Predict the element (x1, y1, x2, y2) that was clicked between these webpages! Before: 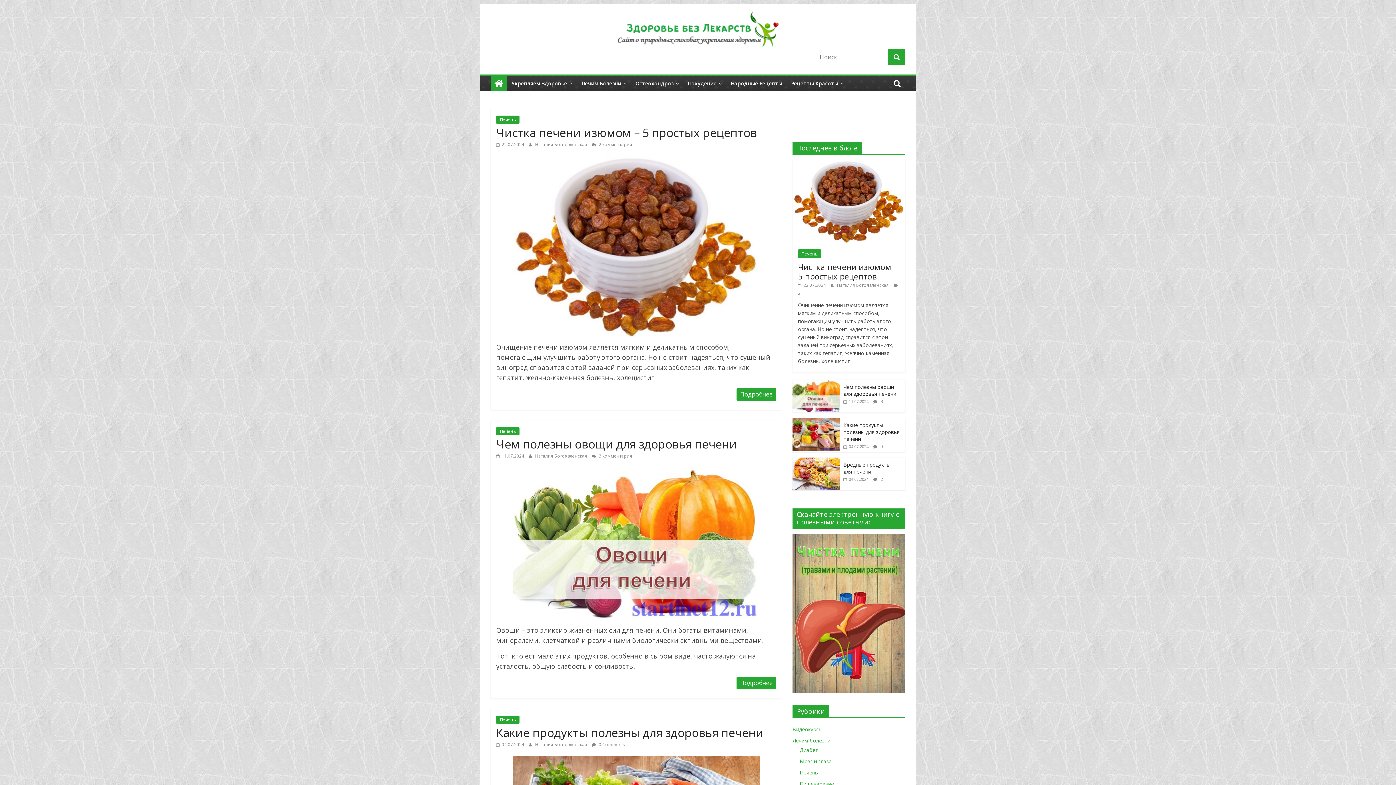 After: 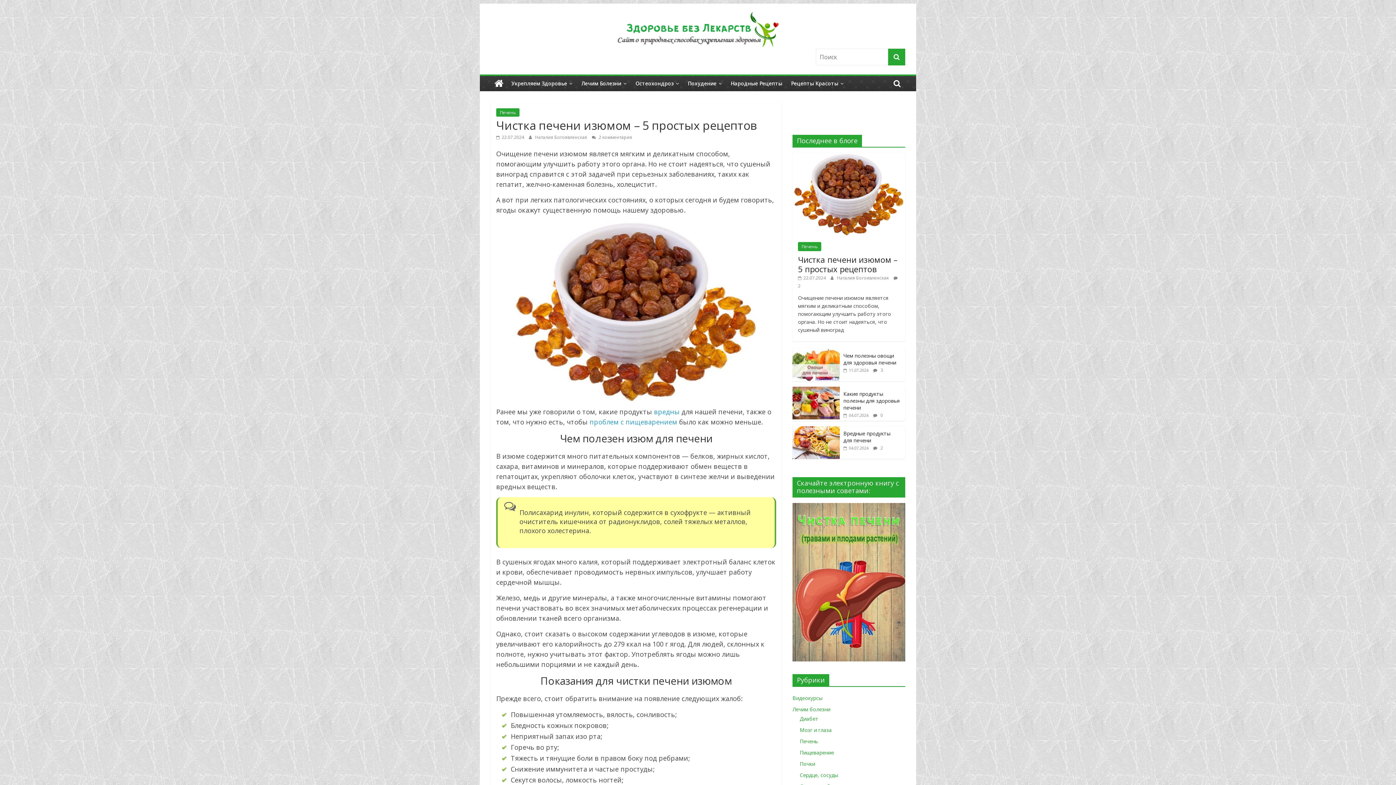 Action: bbox: (496, 141, 525, 147) label:  22.07.2024 